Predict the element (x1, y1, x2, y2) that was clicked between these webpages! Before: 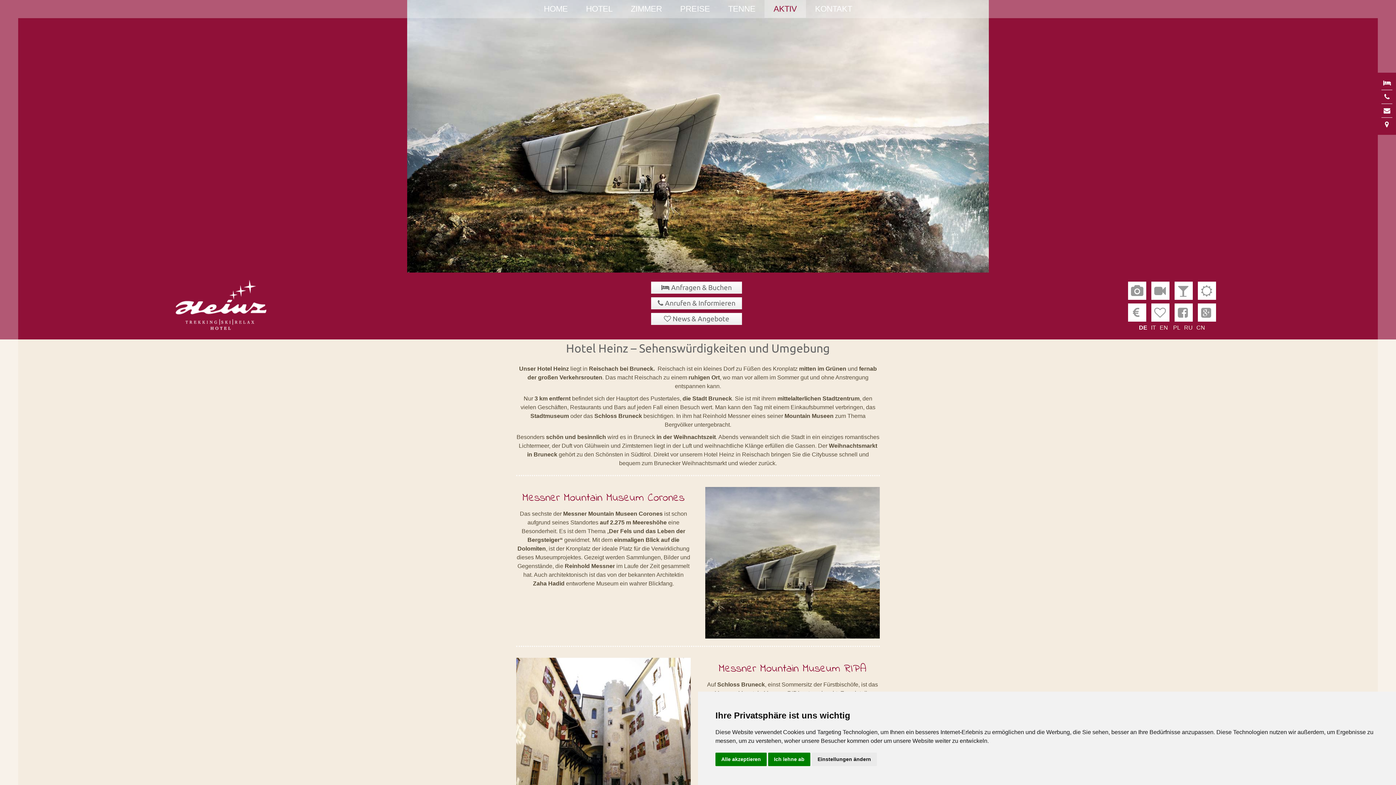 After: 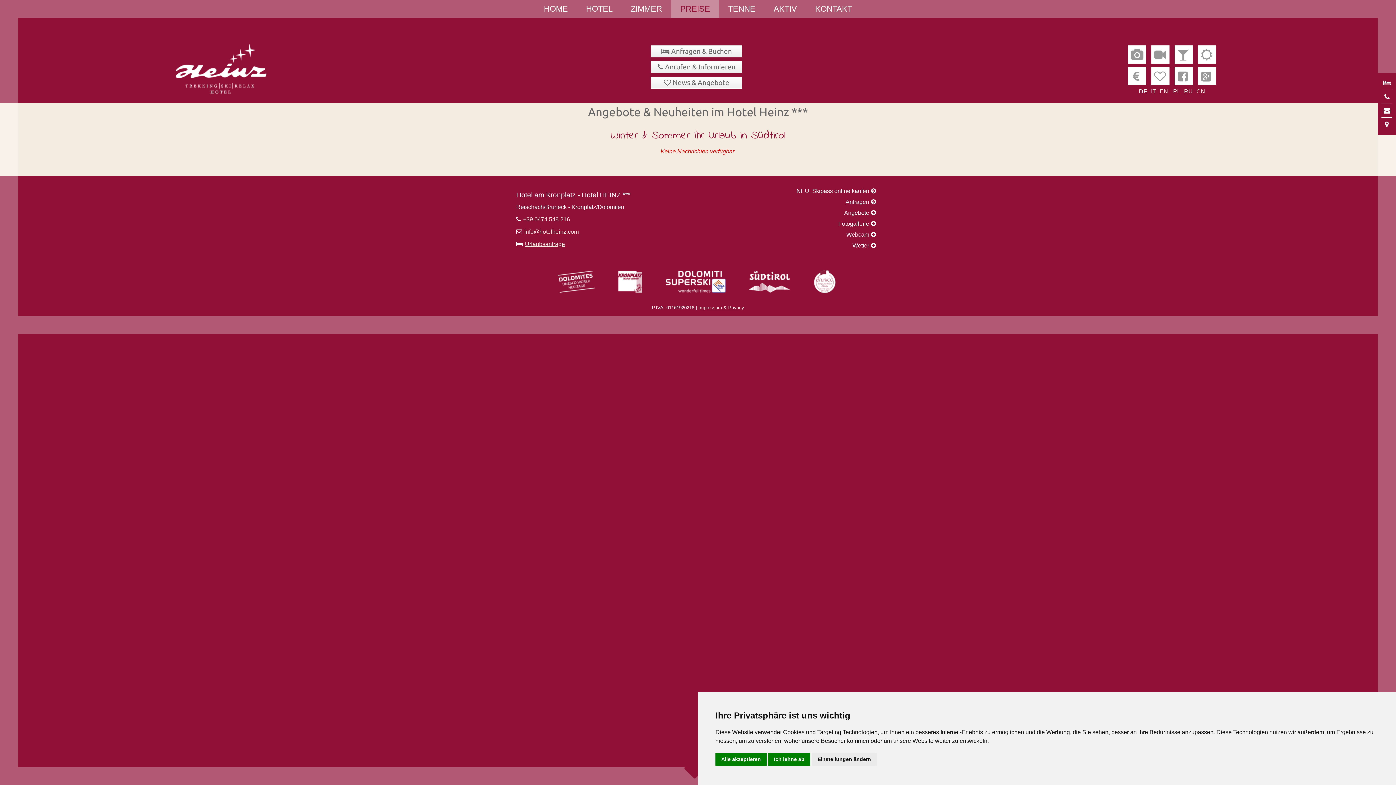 Action: bbox: (651, 313, 742, 325) label: News & Angebote